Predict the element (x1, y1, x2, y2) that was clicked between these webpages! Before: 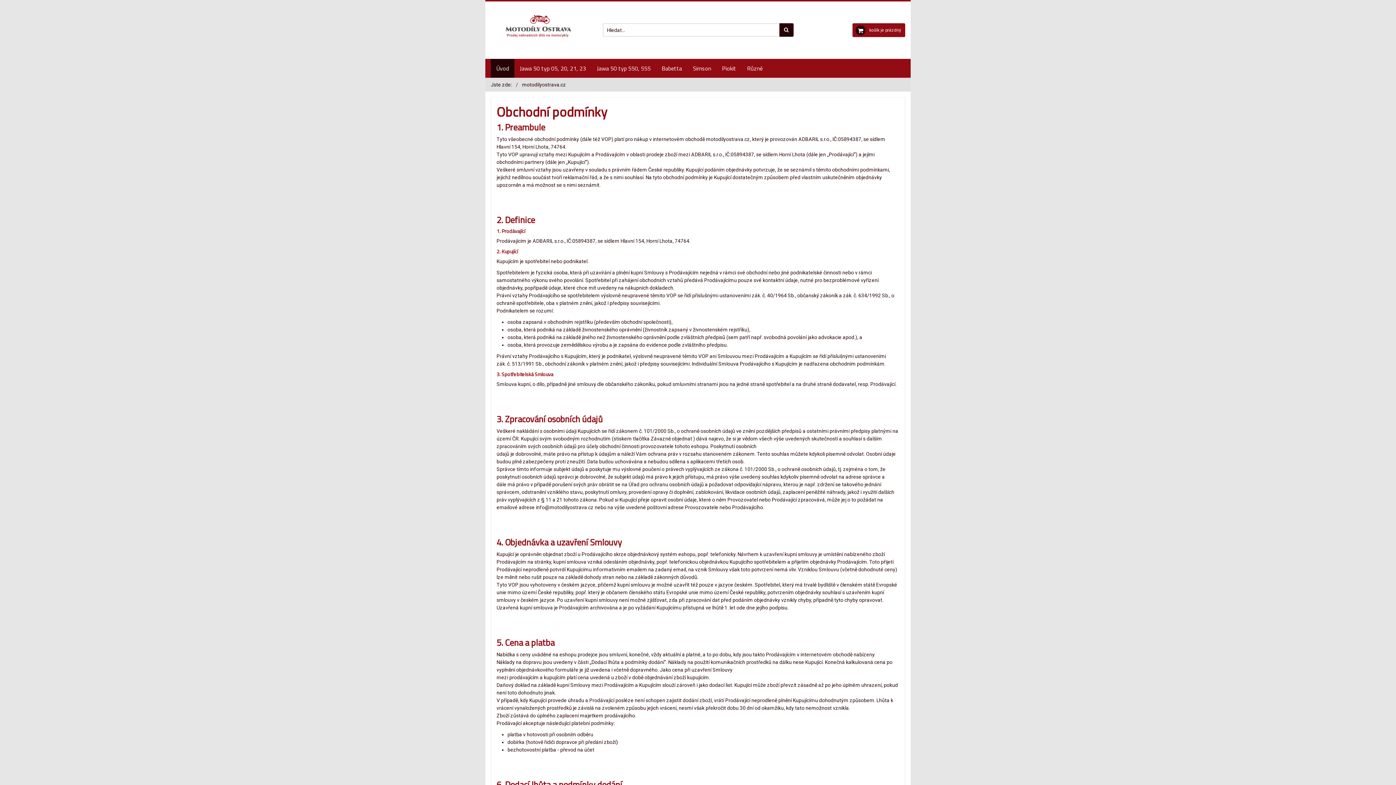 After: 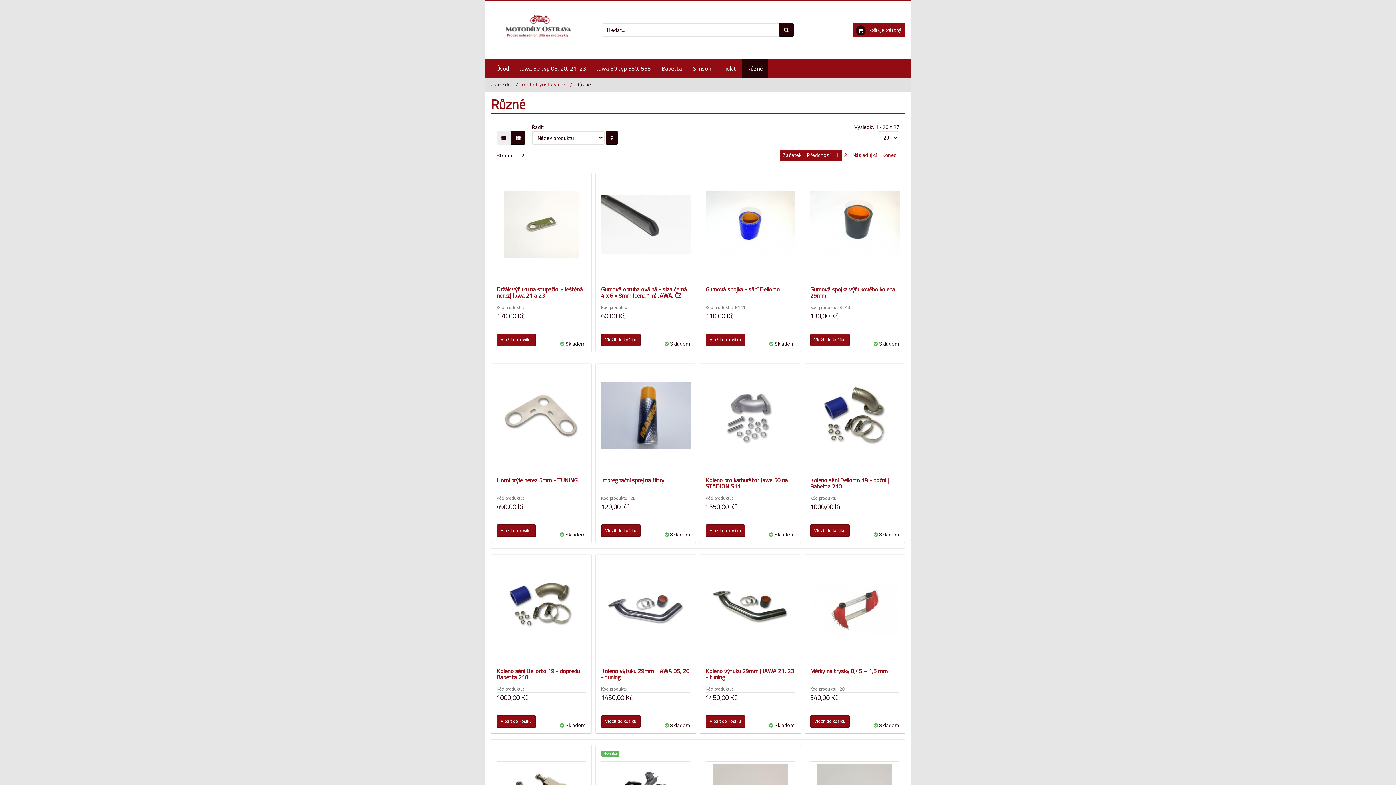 Action: label: Různé bbox: (741, 58, 768, 77)